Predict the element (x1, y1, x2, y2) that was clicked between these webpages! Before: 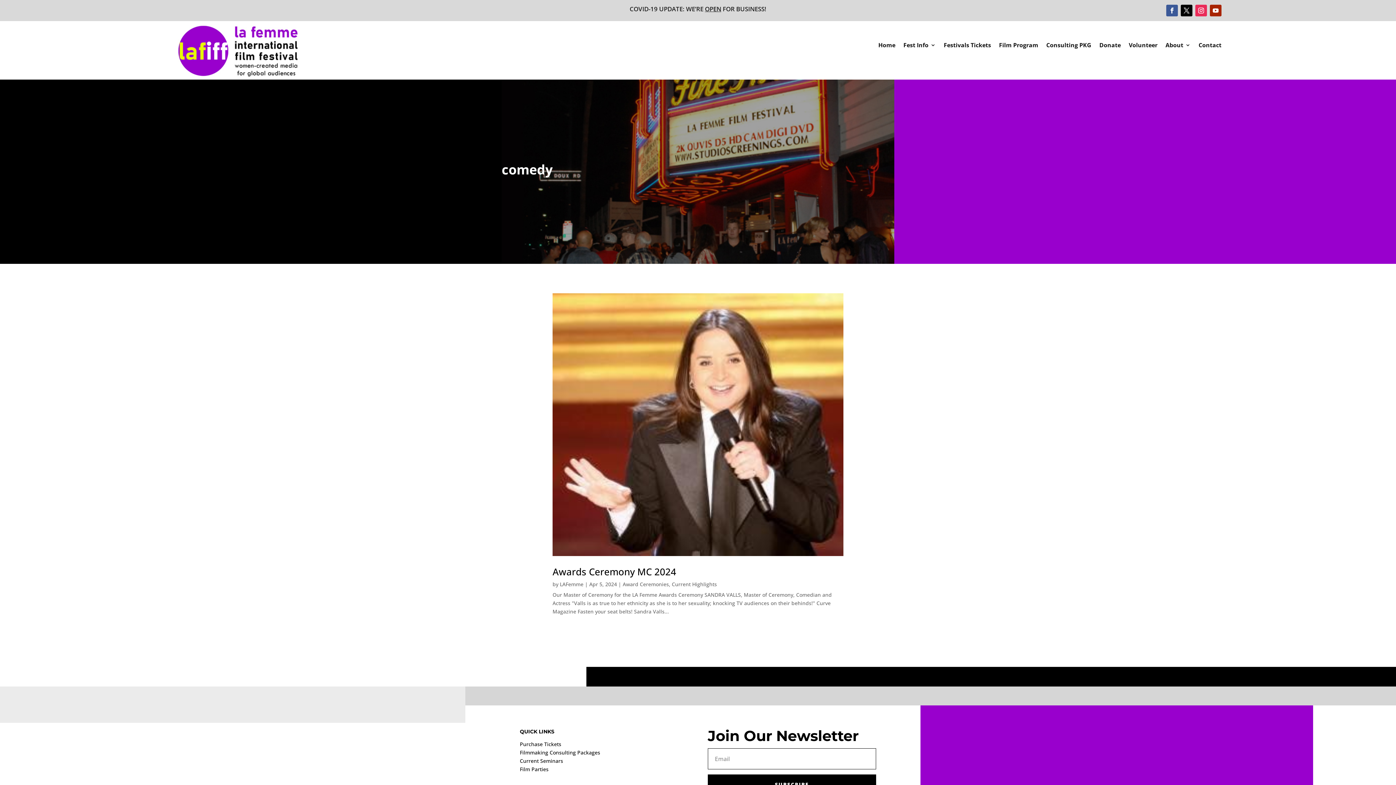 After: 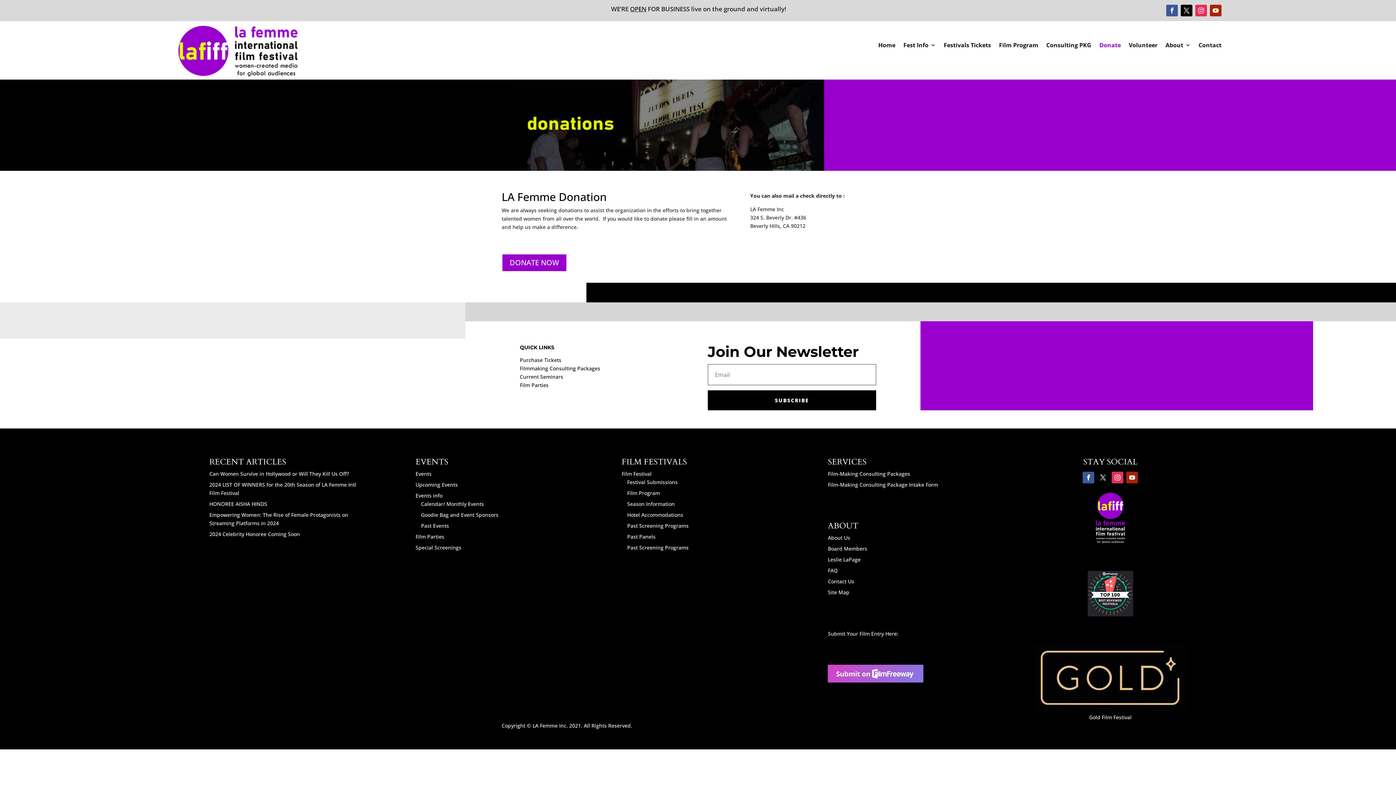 Action: label: Donate bbox: (1099, 42, 1121, 50)